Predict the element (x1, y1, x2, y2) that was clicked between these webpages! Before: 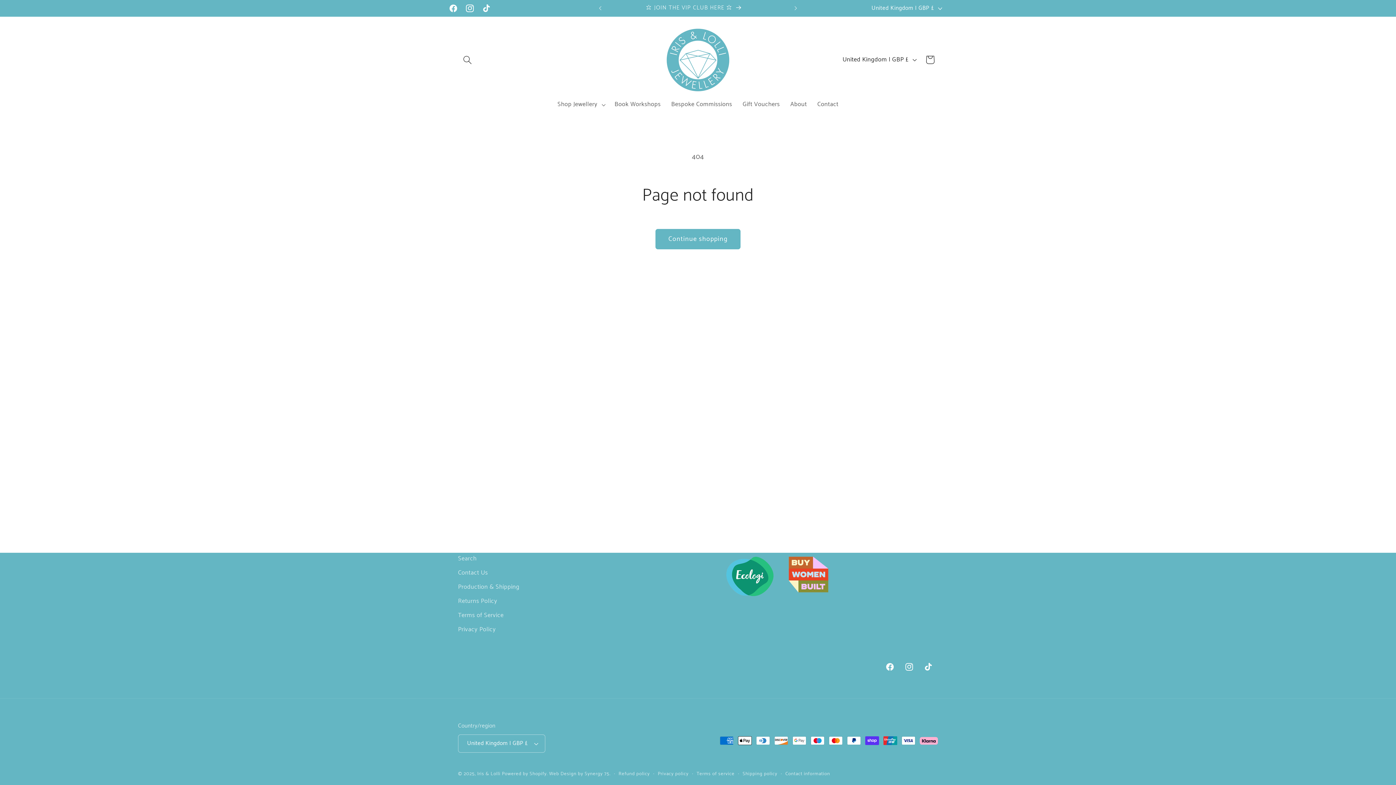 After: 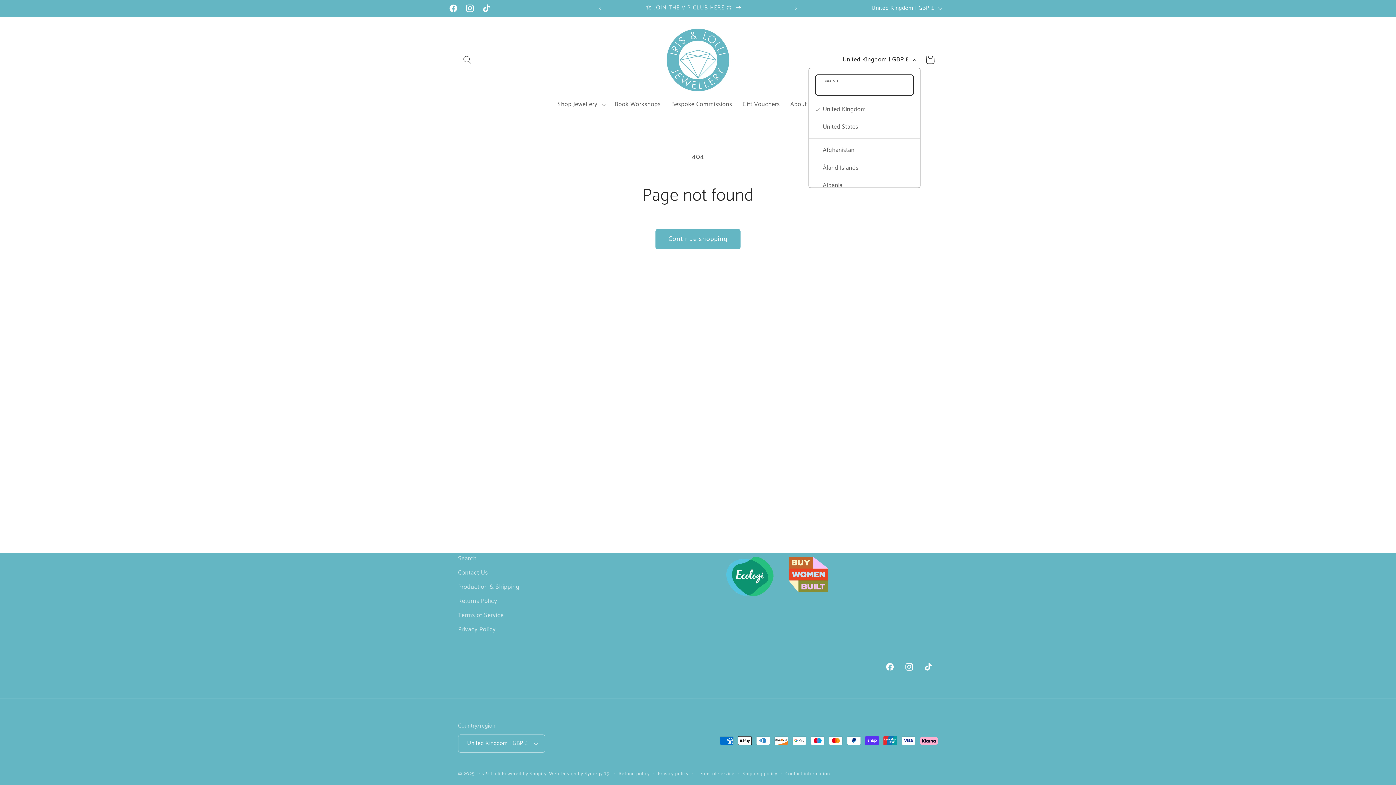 Action: label: United Kingdom | GBP £ bbox: (837, 51, 920, 68)